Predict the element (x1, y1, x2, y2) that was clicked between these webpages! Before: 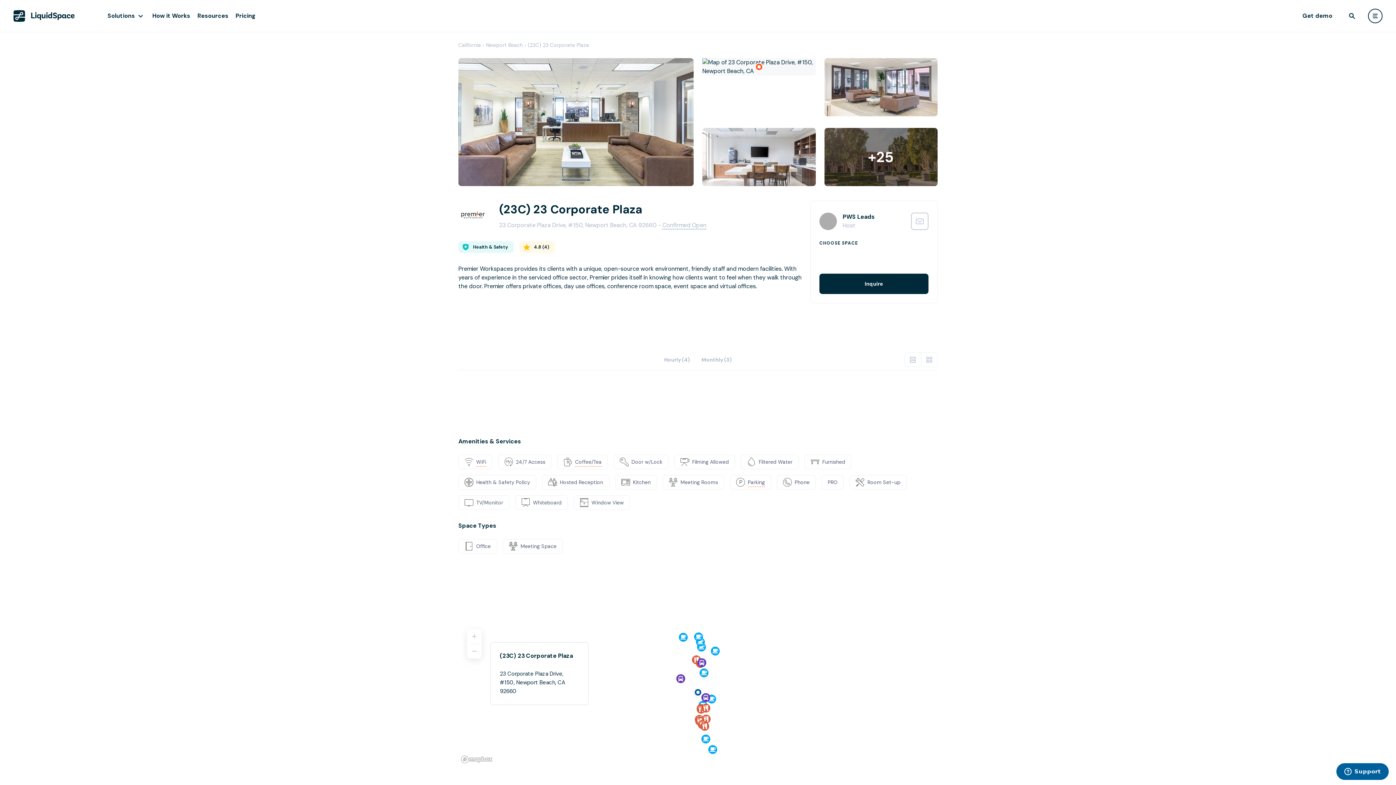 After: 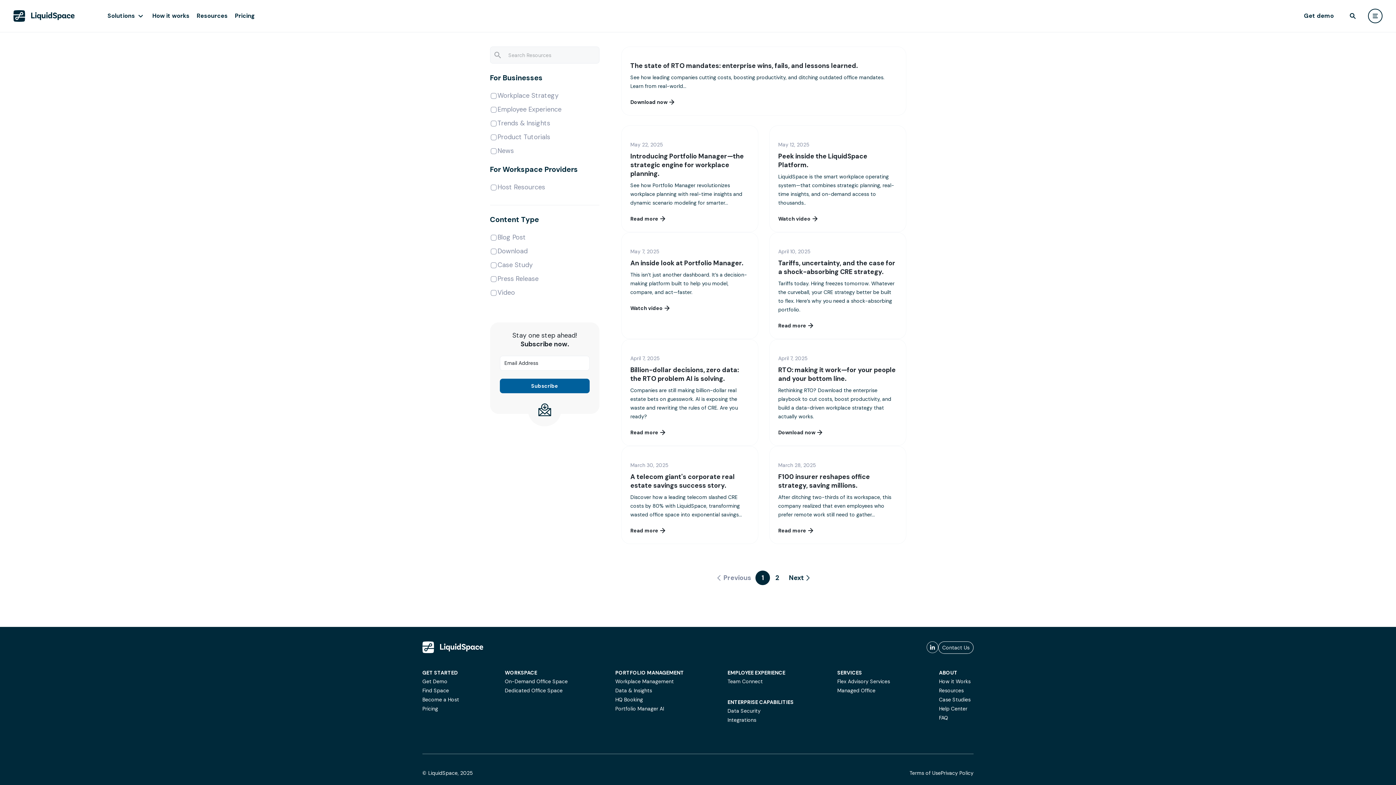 Action: bbox: (193, 8, 232, 24) label: Resources